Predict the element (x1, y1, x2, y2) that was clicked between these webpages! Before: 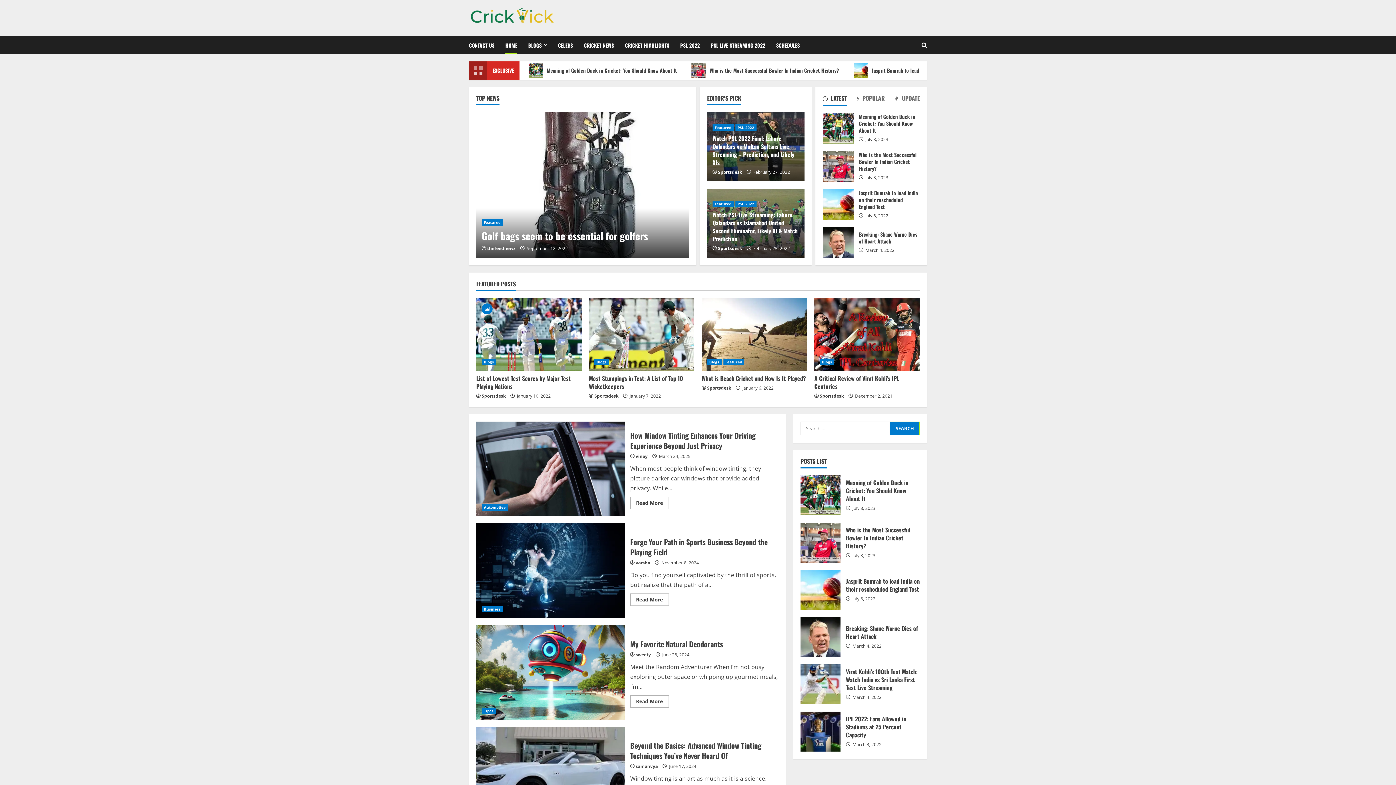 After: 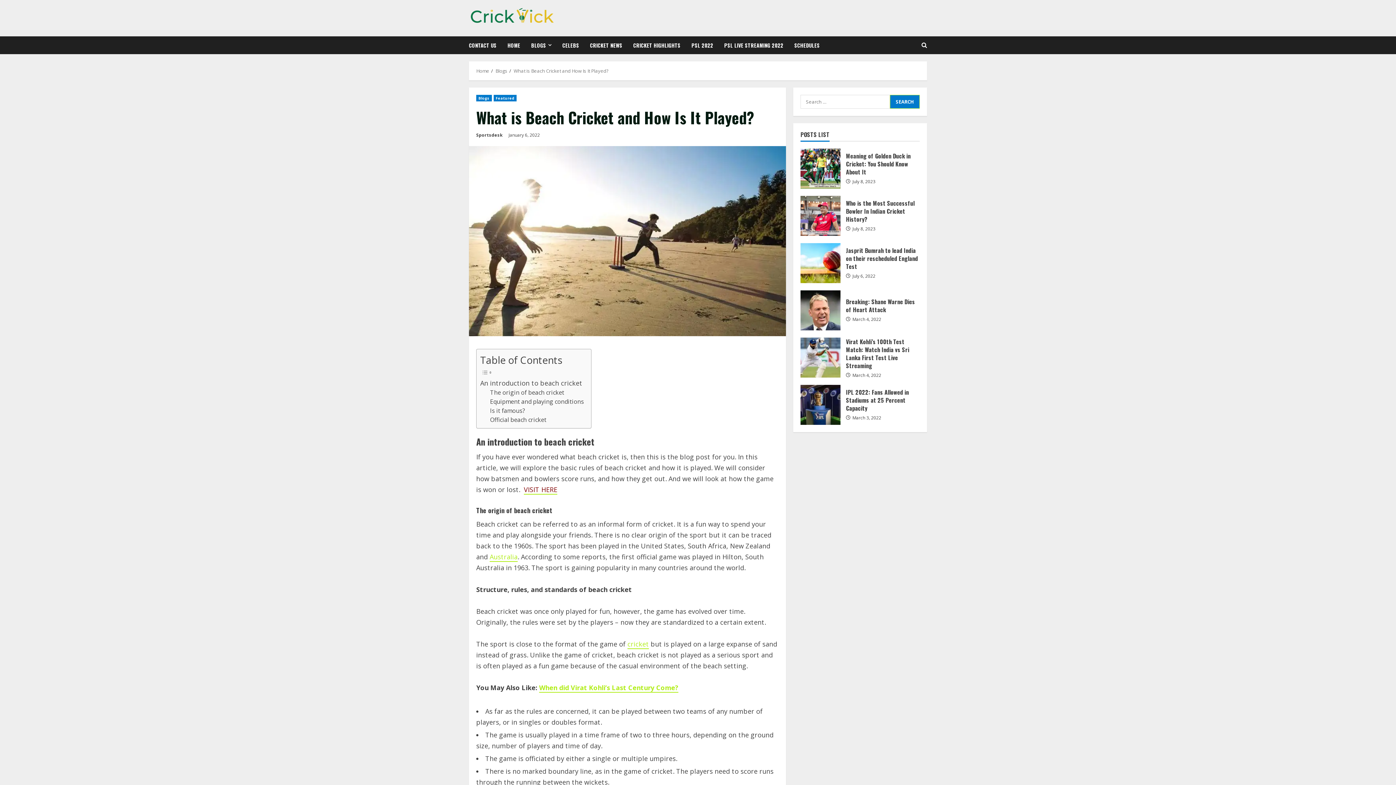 Action: label: What is Beach Cricket and How Is It Played? bbox: (701, 298, 807, 370)